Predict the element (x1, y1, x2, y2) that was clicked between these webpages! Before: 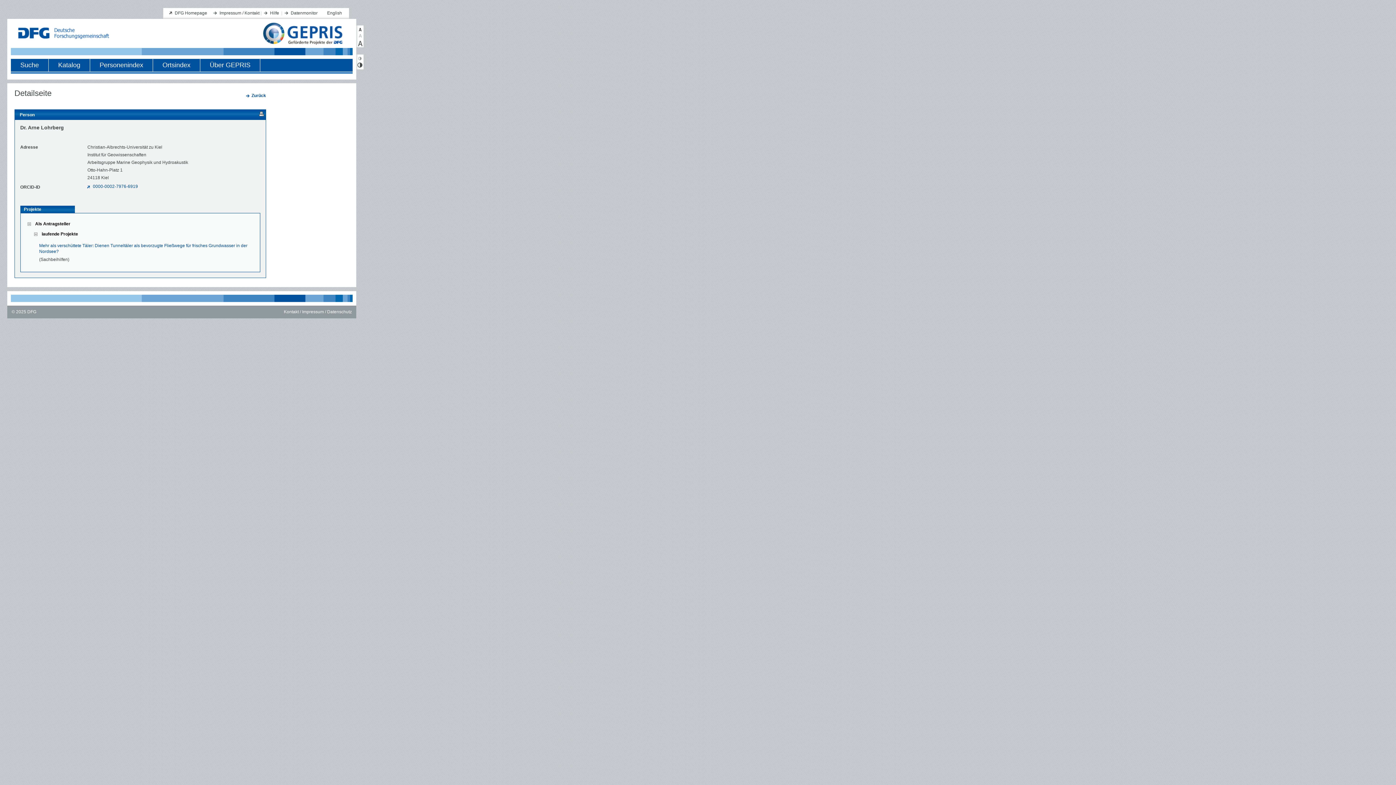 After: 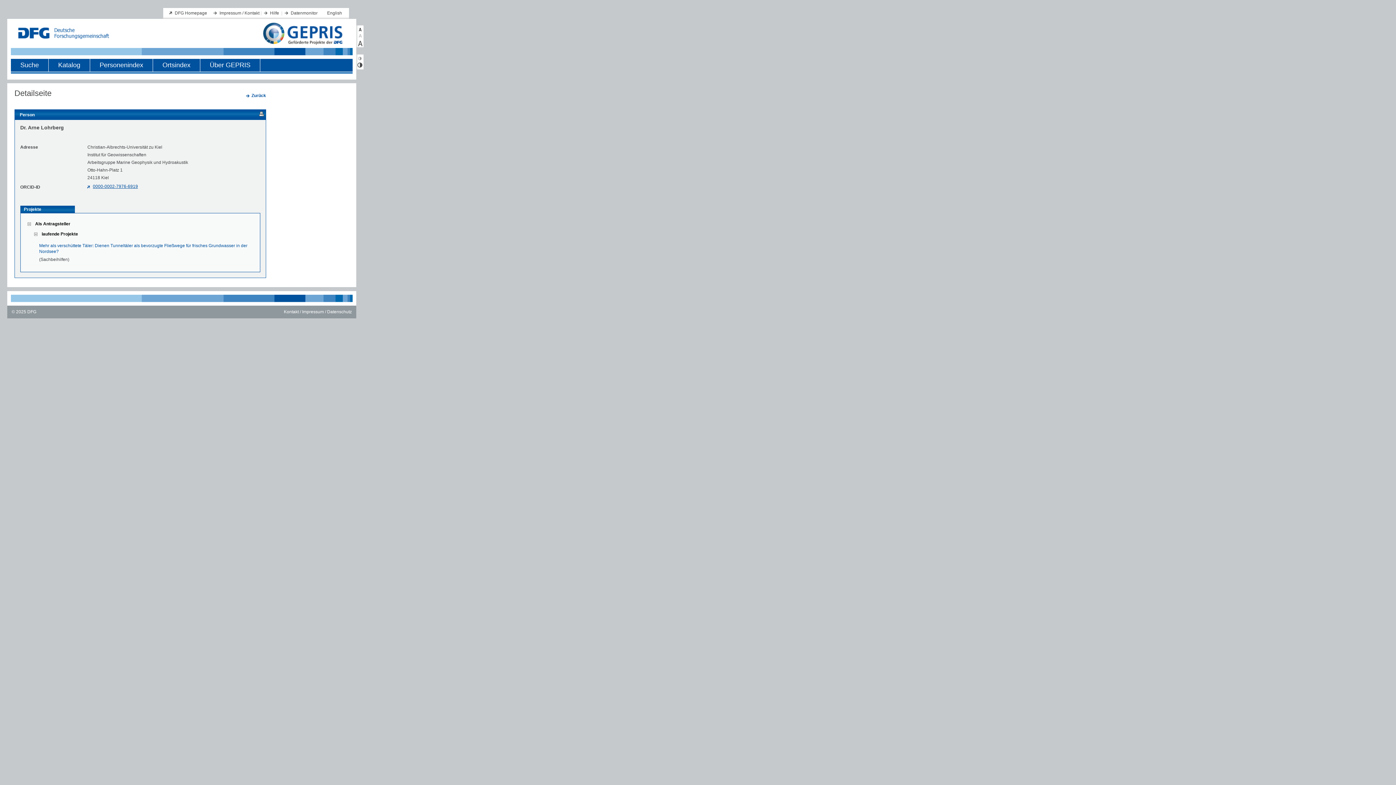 Action: label: 0000-0002-7976-6919 bbox: (87, 183, 137, 188)